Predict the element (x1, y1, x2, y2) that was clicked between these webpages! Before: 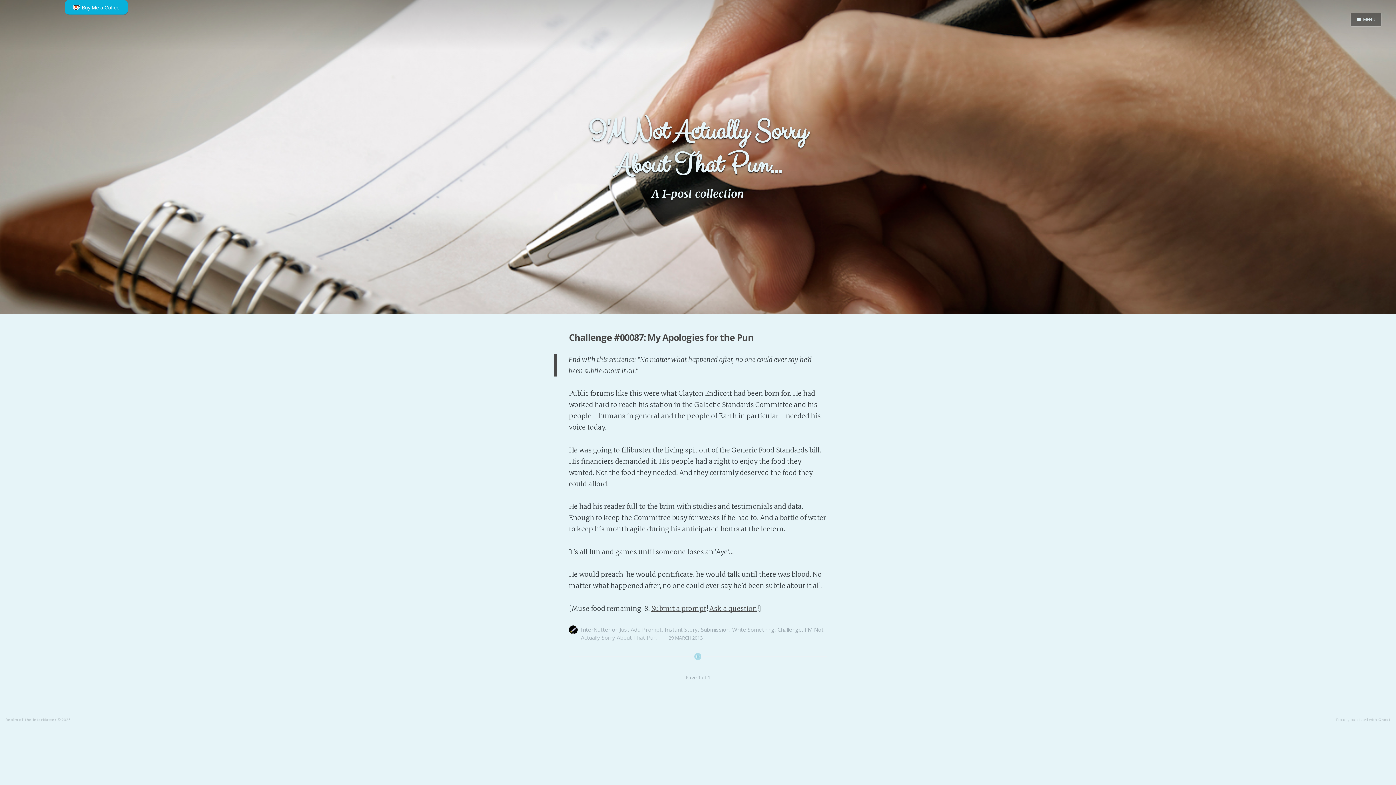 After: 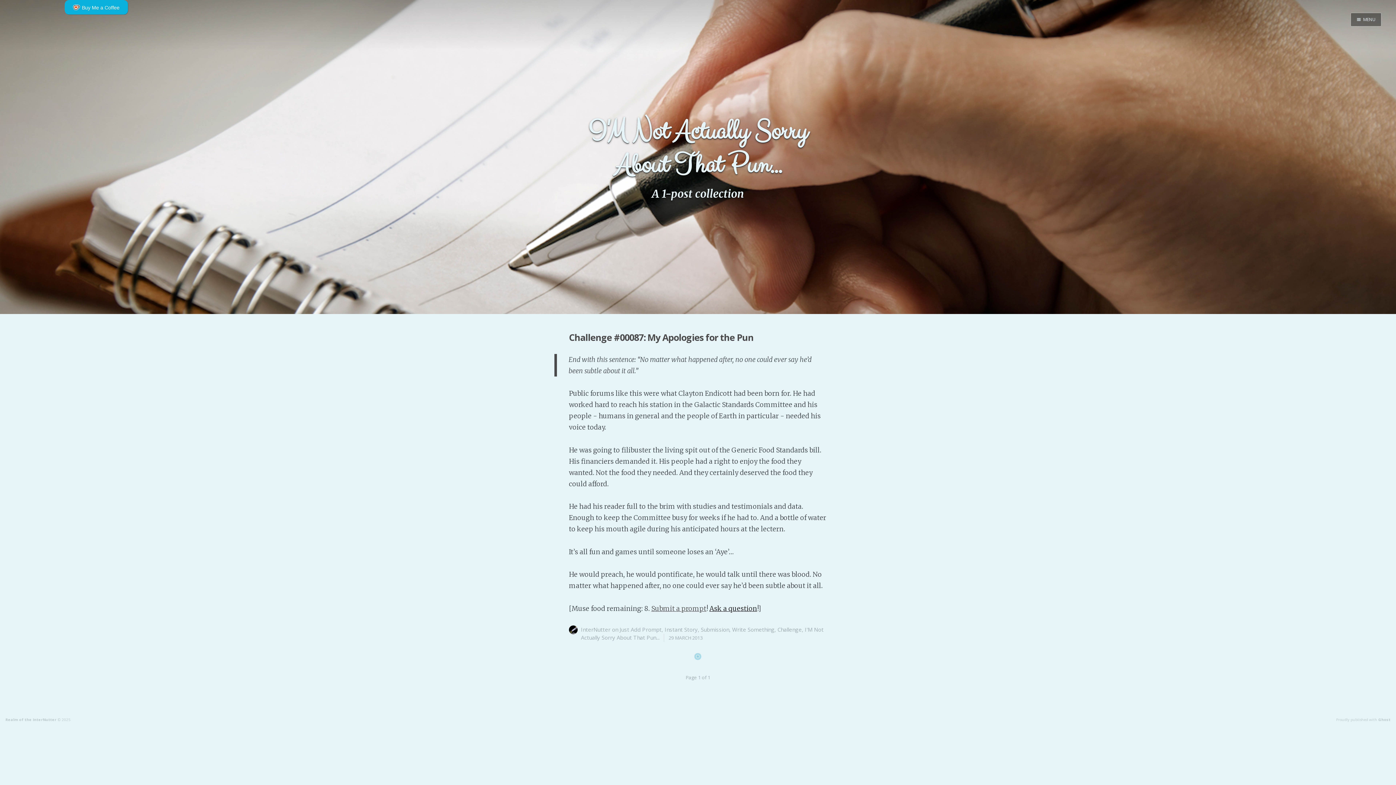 Action: label: Ask a question bbox: (709, 604, 757, 612)